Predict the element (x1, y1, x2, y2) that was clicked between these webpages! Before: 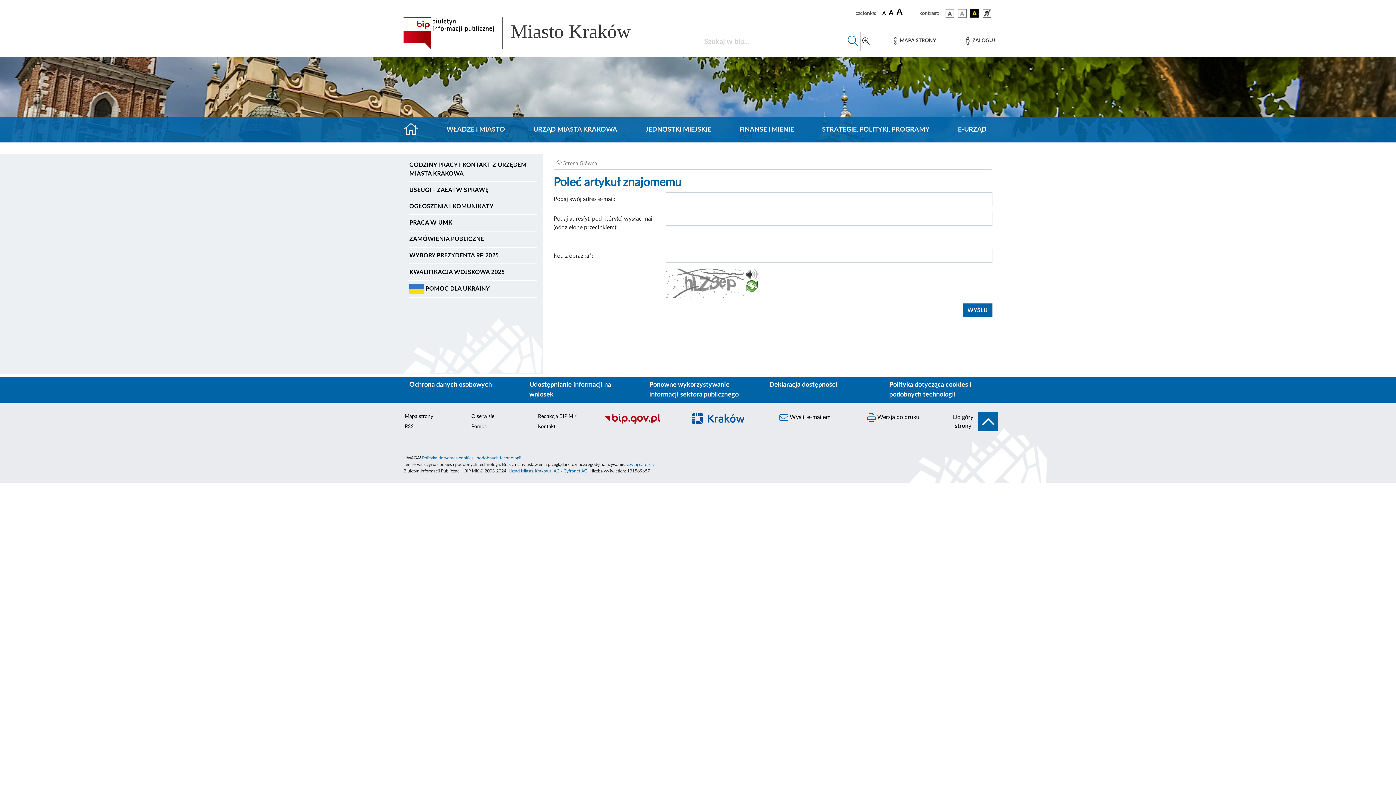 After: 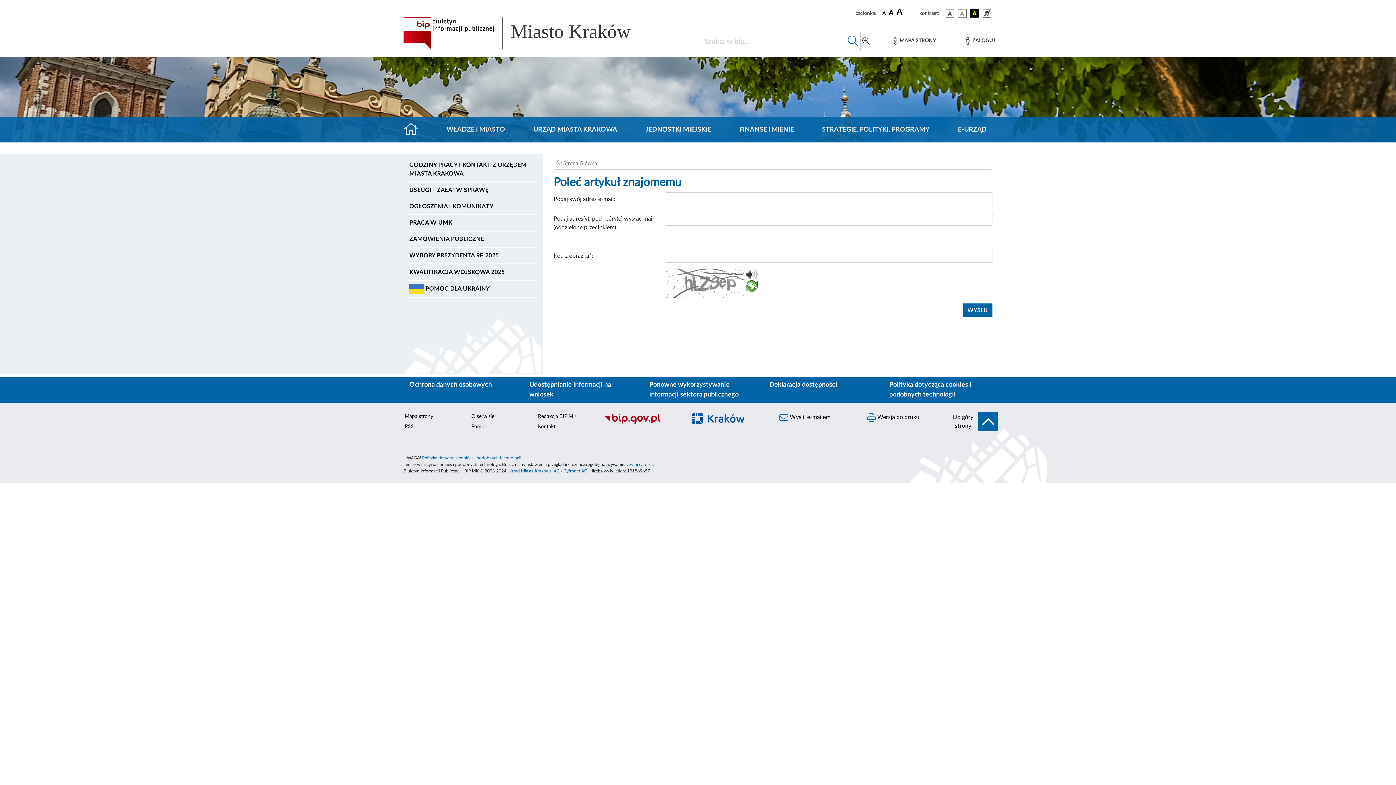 Action: label: ACK Cyfronet AGH bbox: (553, 469, 590, 473)